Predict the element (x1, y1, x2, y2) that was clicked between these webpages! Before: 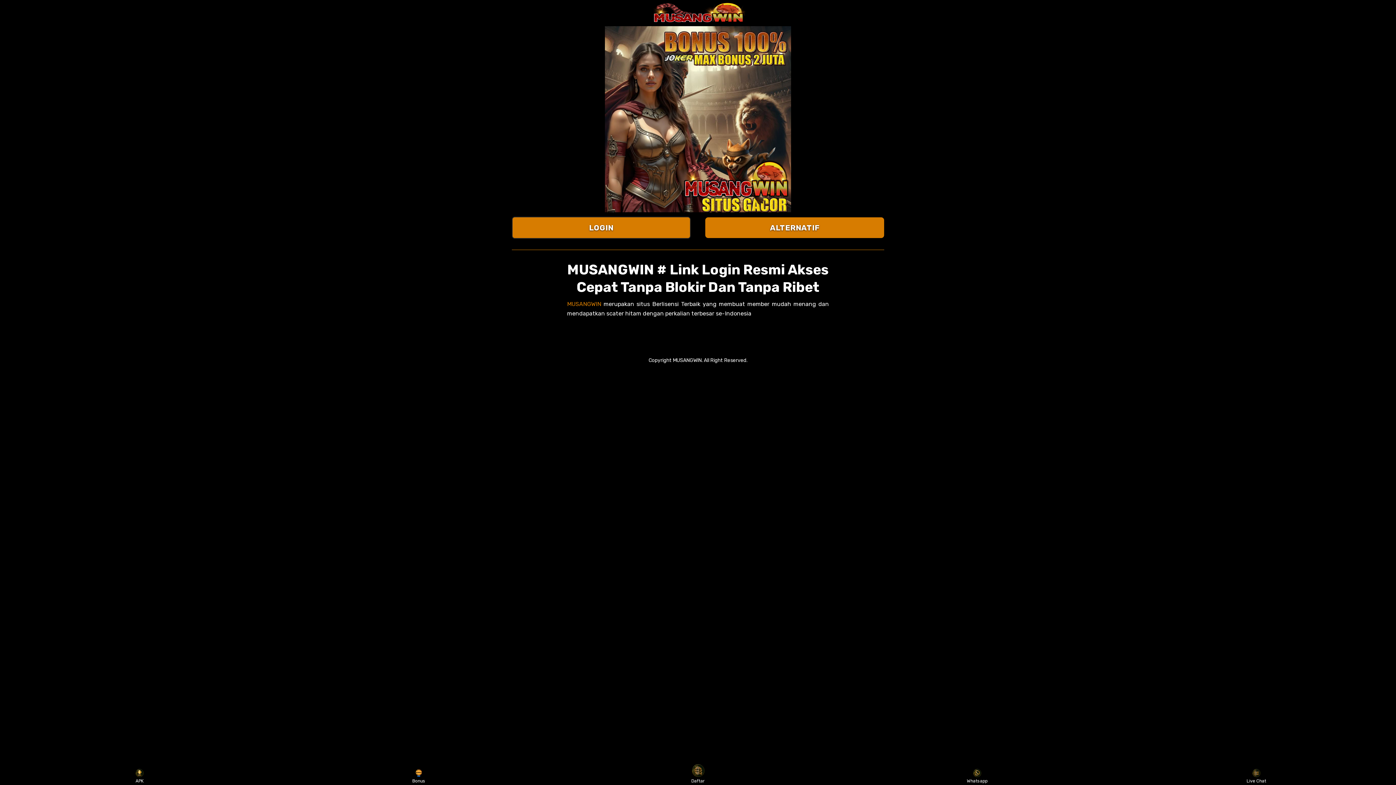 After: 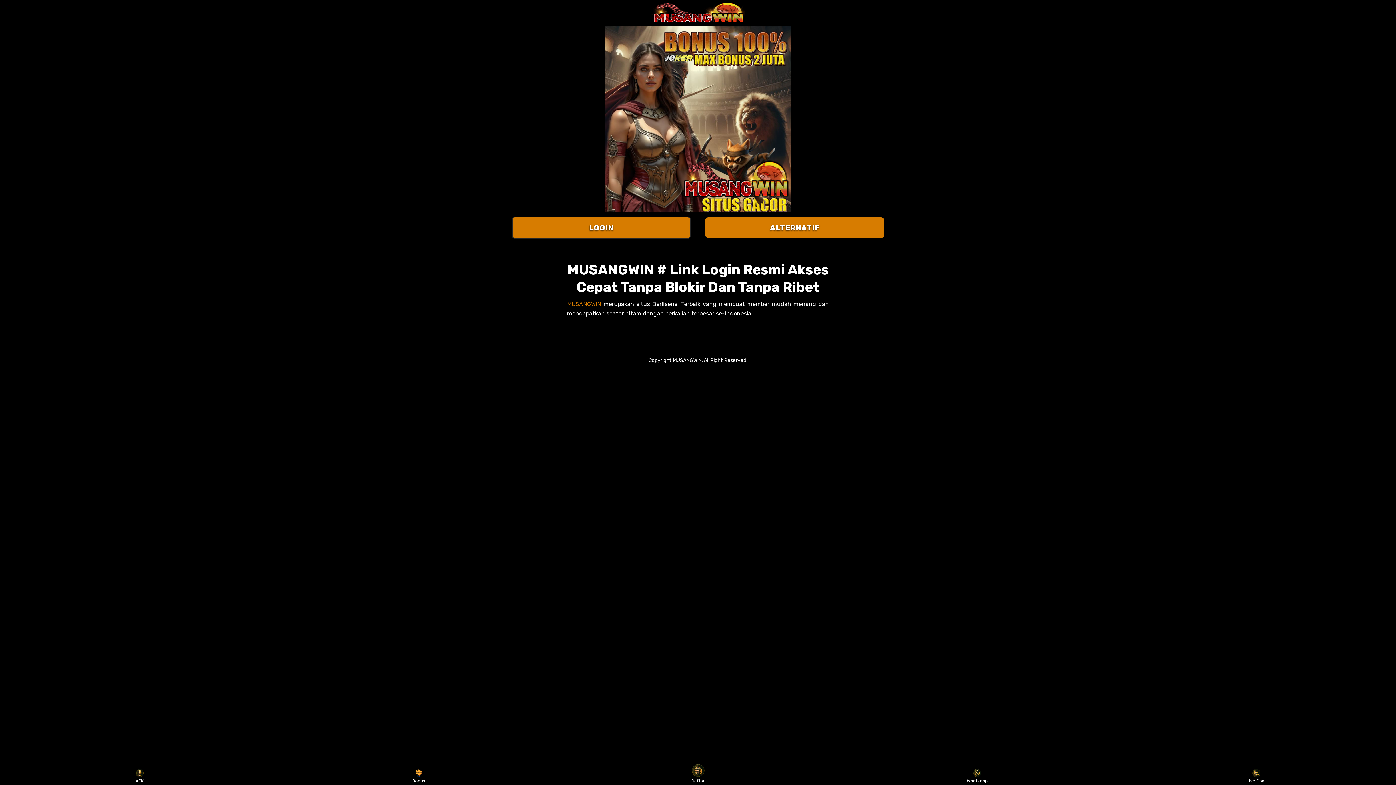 Action: bbox: (126, 769, 153, 783) label: APK